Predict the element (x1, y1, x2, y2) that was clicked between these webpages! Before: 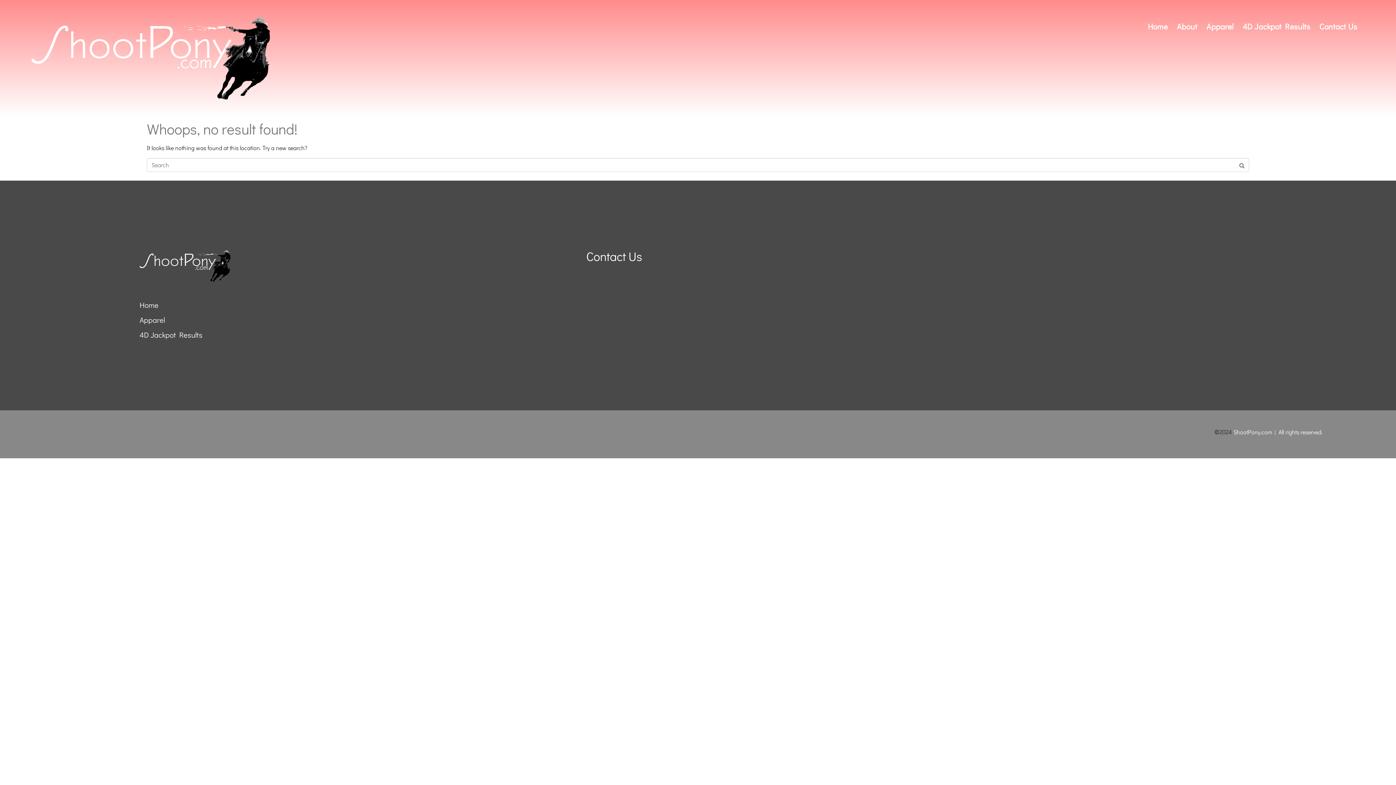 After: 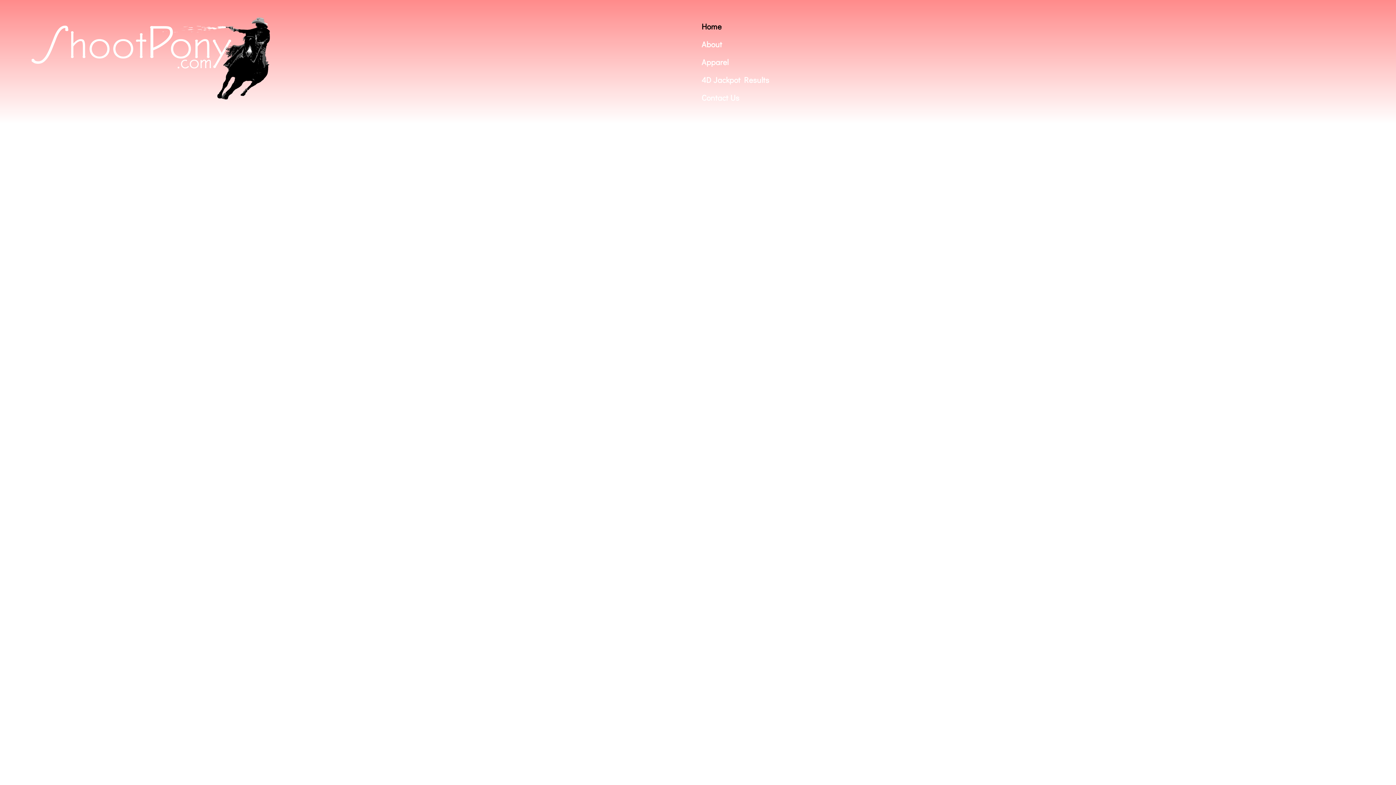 Action: bbox: (139, 299, 586, 311) label: Home